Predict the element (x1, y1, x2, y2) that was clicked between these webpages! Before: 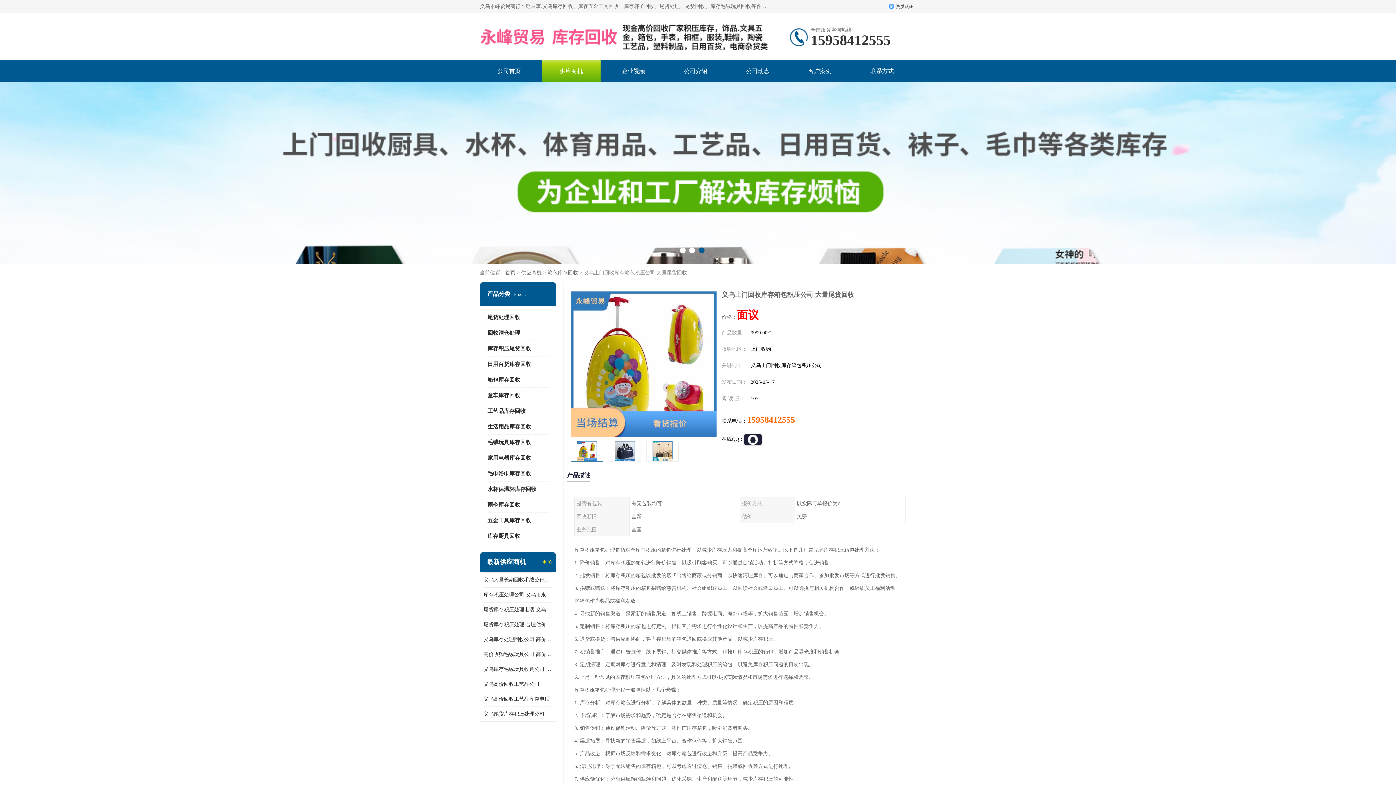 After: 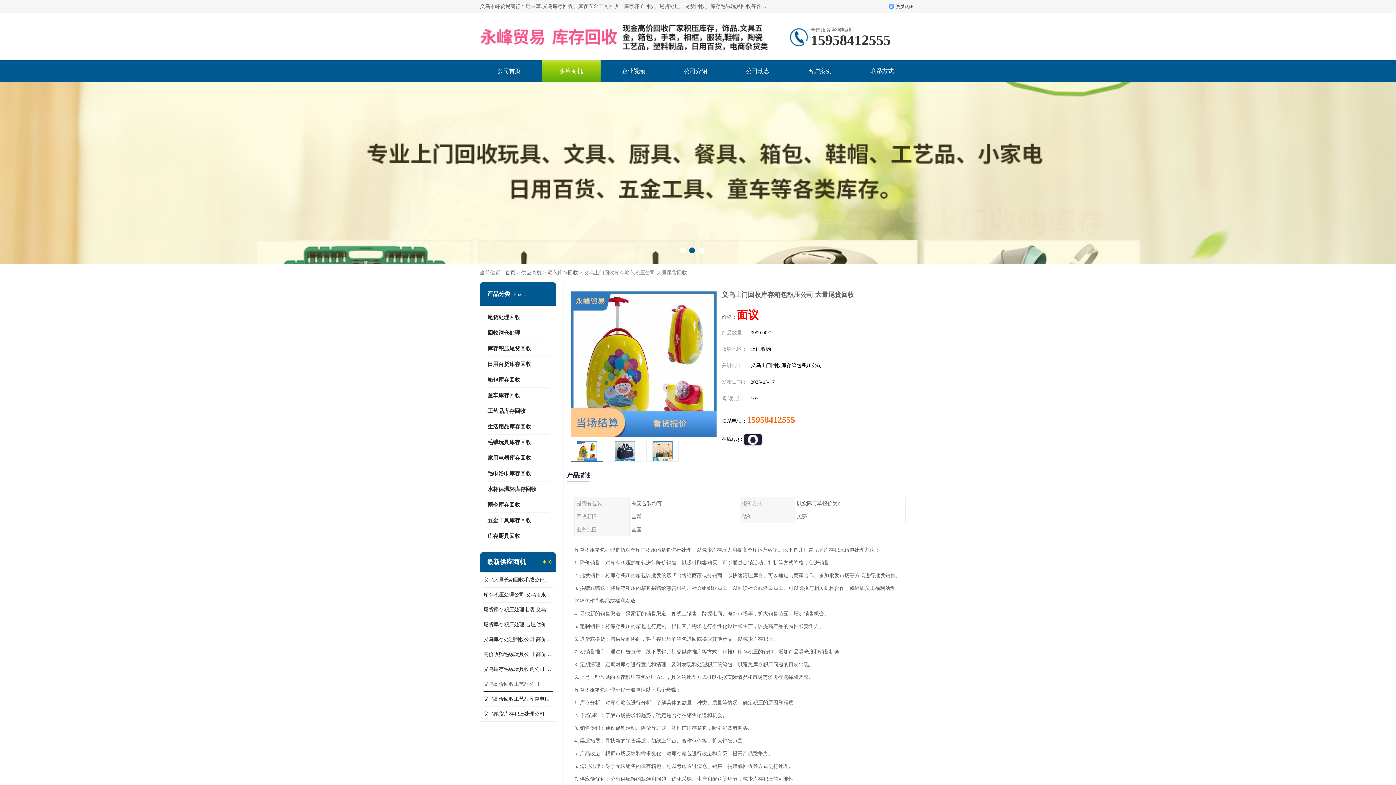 Action: bbox: (483, 677, 552, 692) label: 义乌高价回收工艺品公司